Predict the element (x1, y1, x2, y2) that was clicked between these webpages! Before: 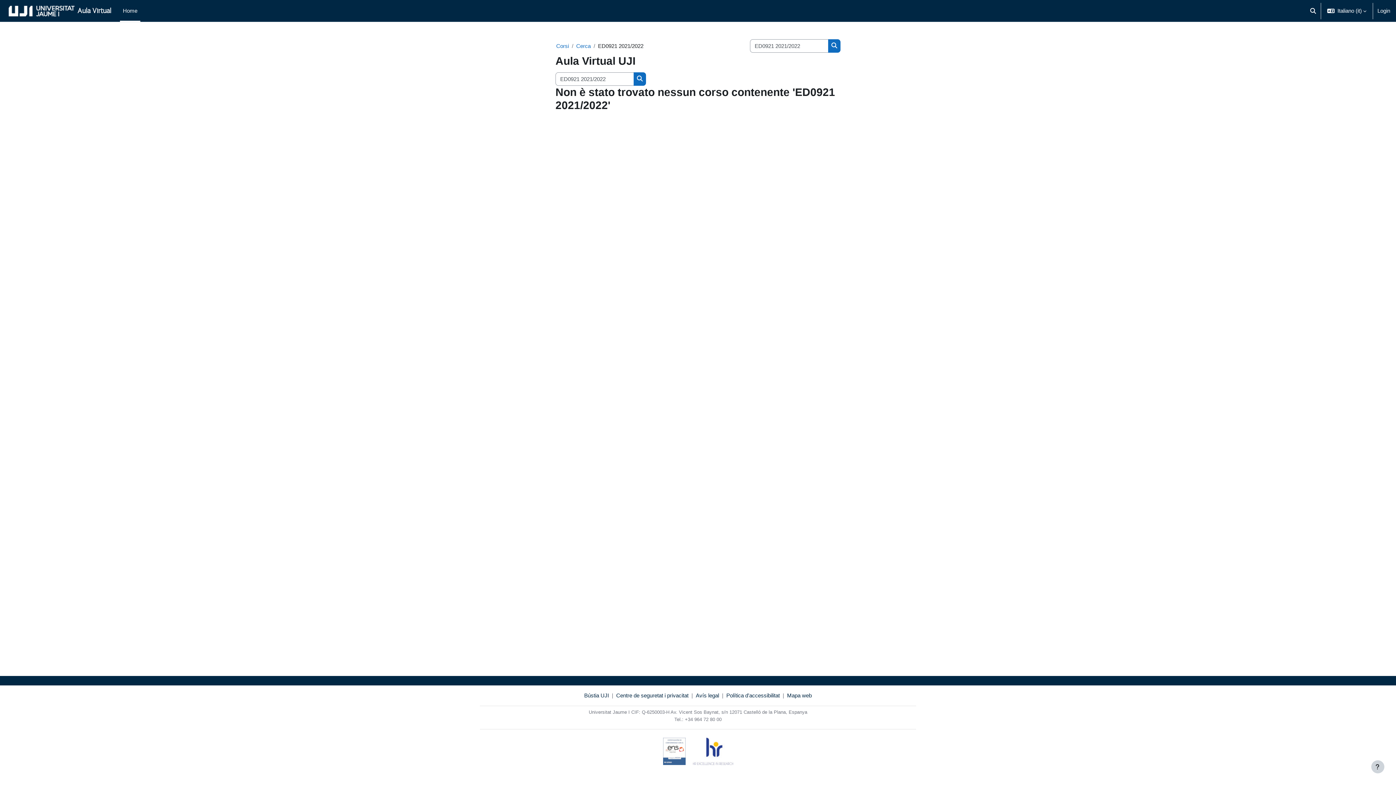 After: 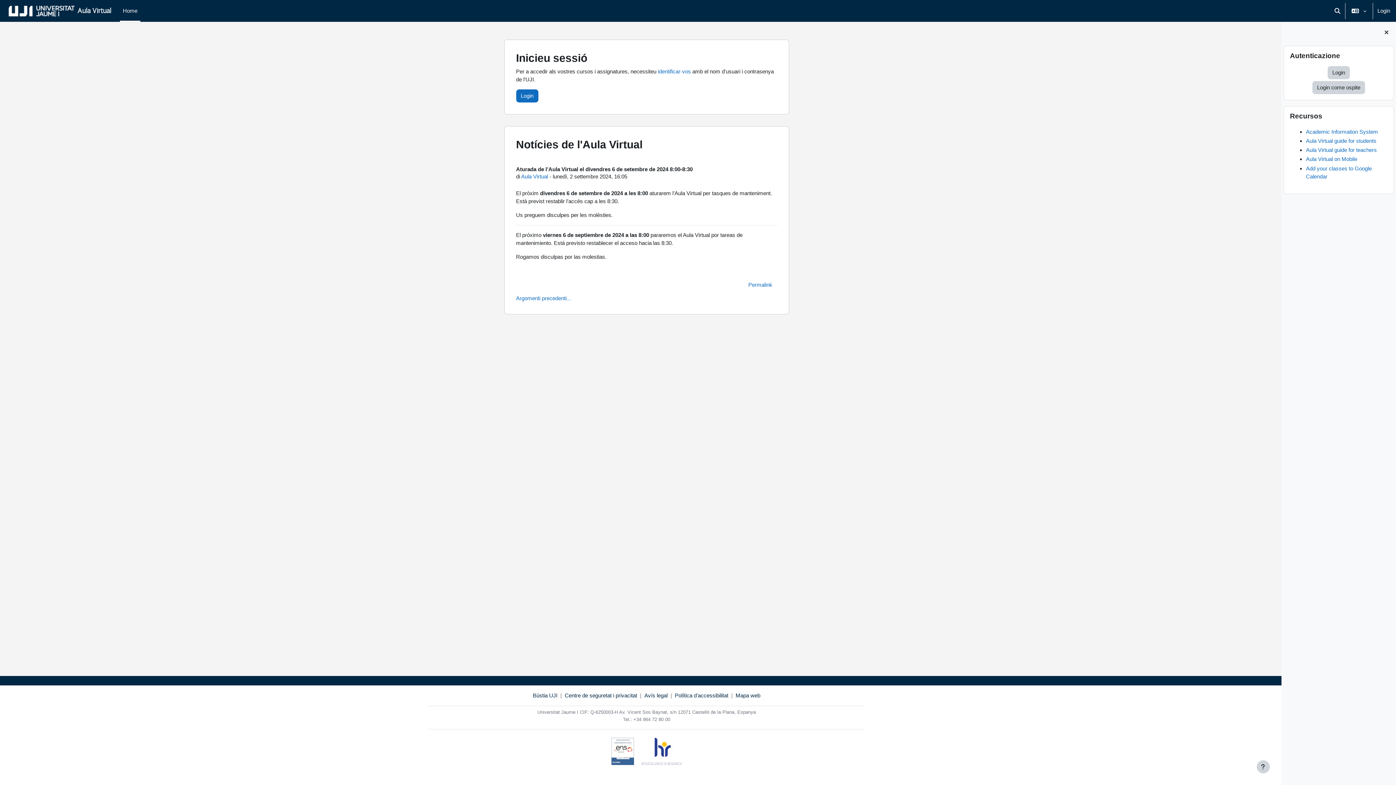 Action: label: Aula Virtual bbox: (8, 0, 111, 21)